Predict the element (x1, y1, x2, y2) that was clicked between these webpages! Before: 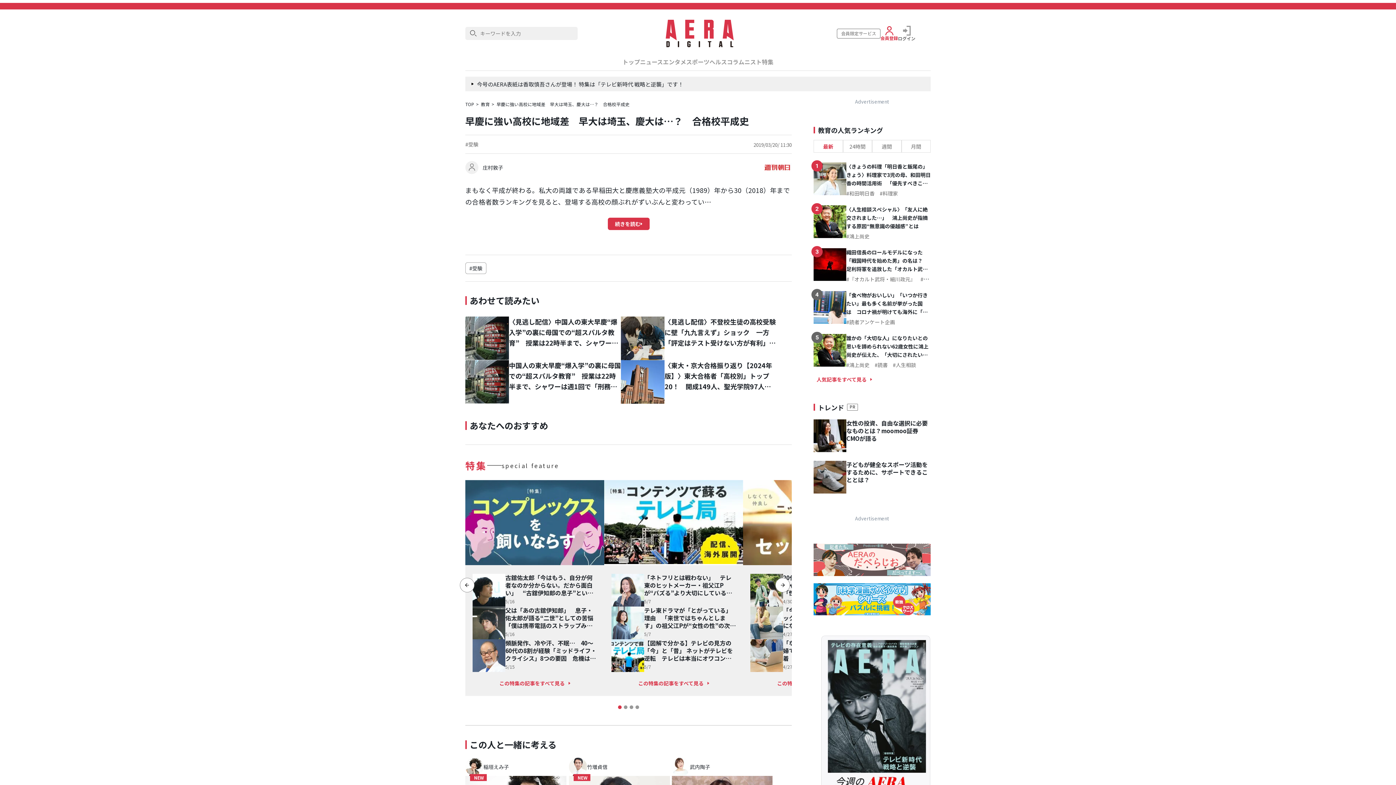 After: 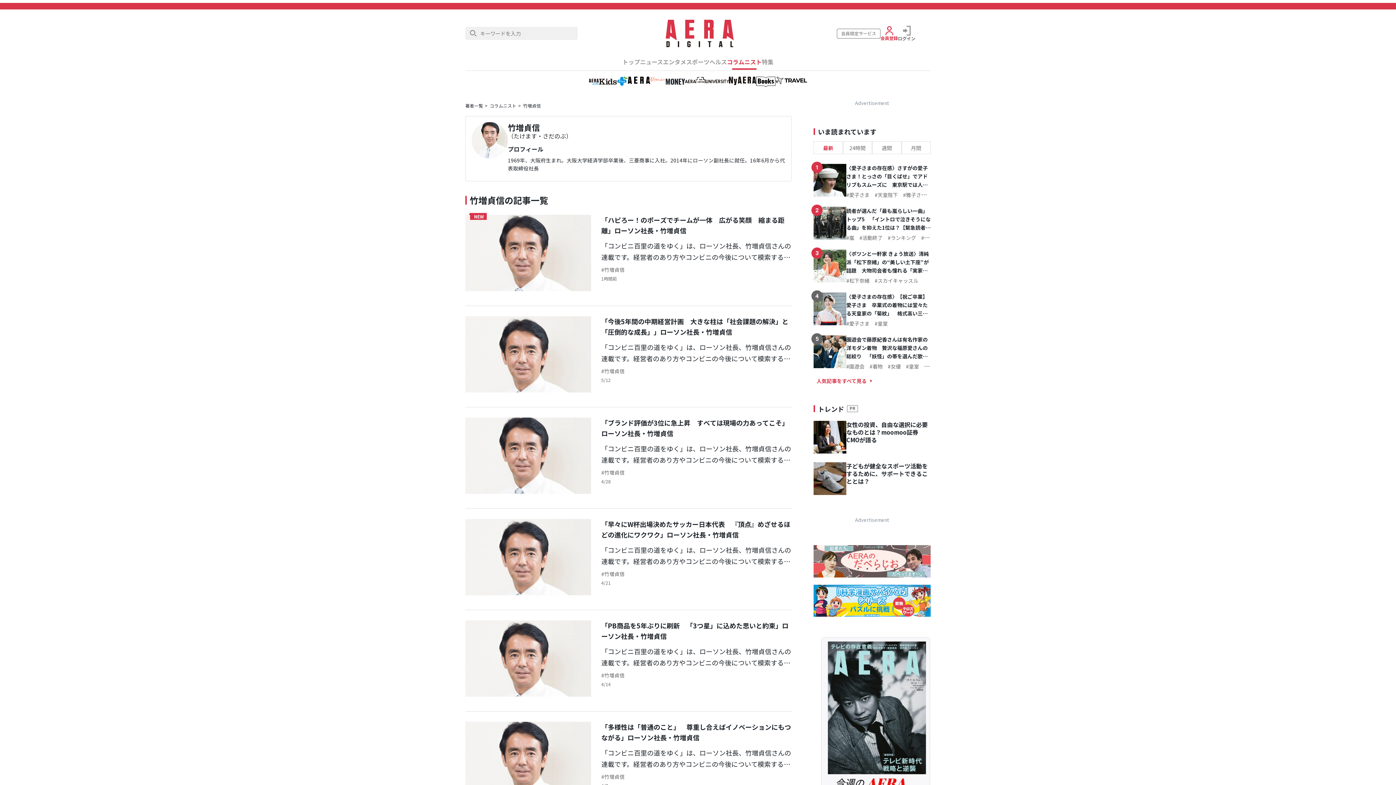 Action: bbox: (569, 758, 607, 776) label: 竹増貞信